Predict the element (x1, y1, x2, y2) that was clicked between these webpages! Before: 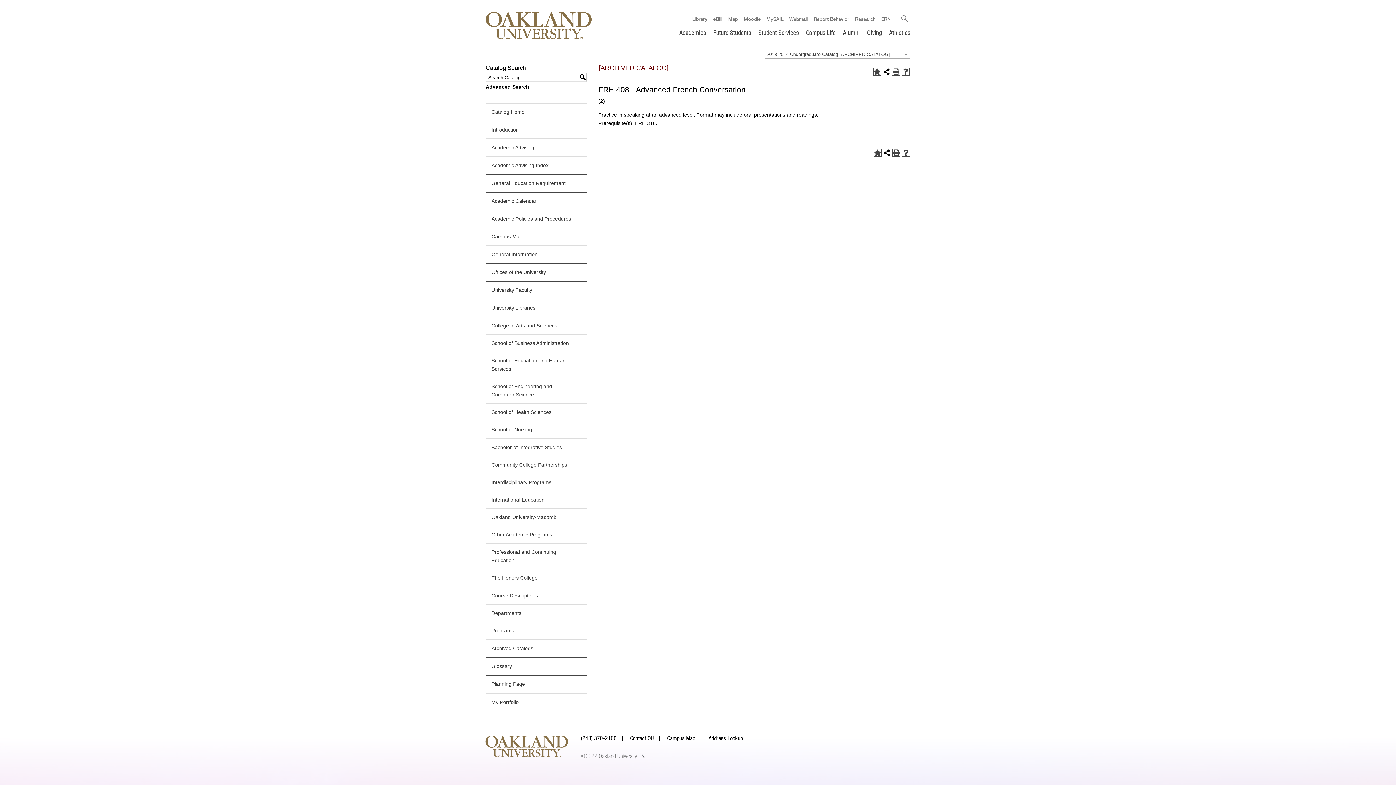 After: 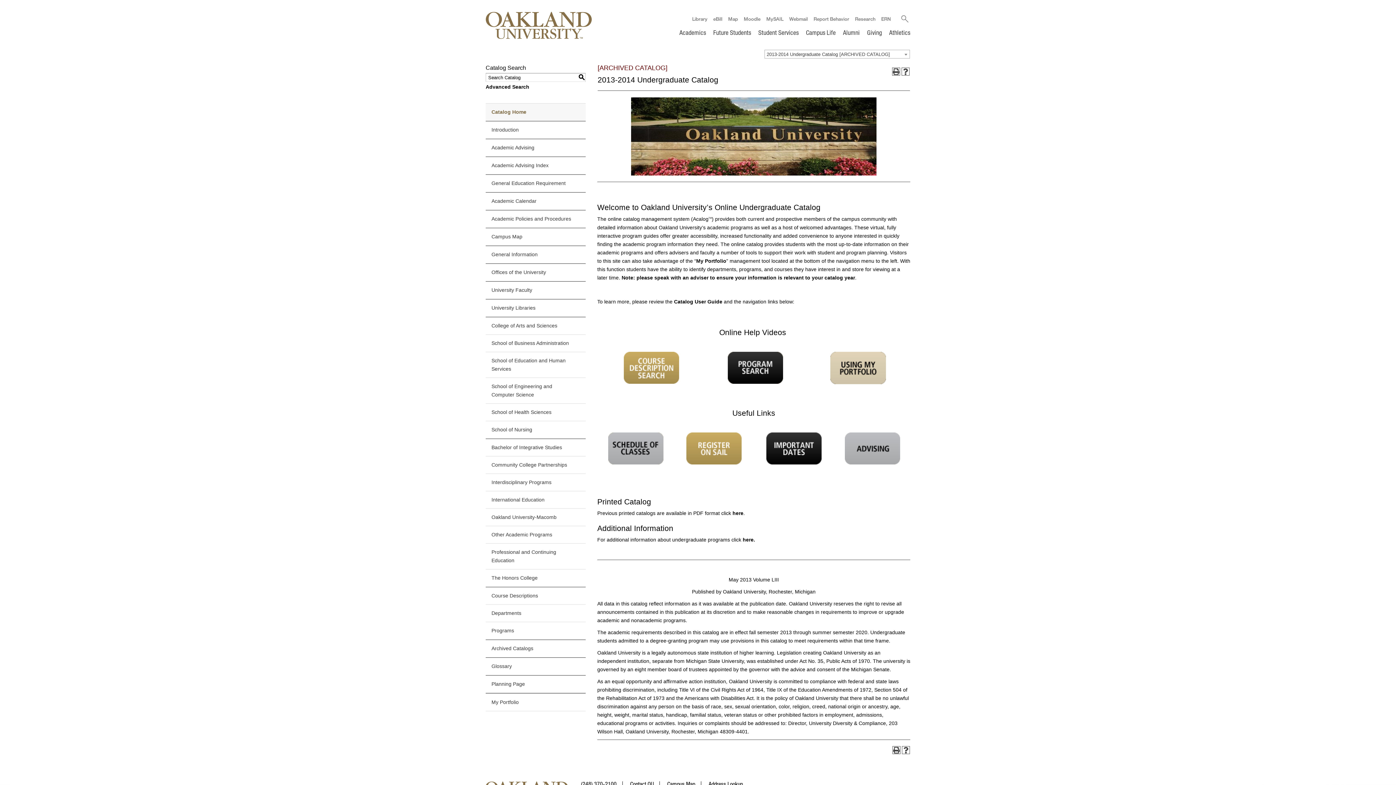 Action: bbox: (485, 103, 586, 120) label: Catalog Home